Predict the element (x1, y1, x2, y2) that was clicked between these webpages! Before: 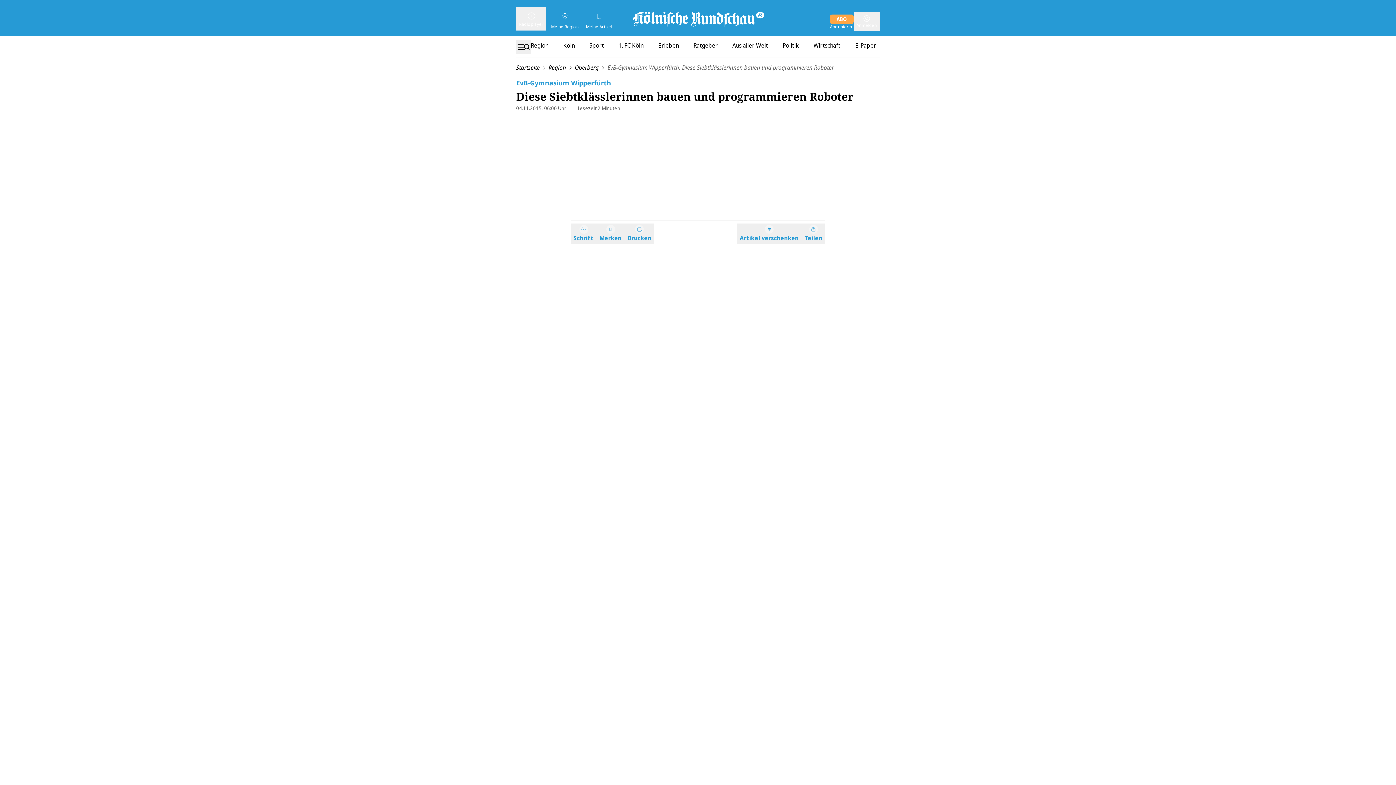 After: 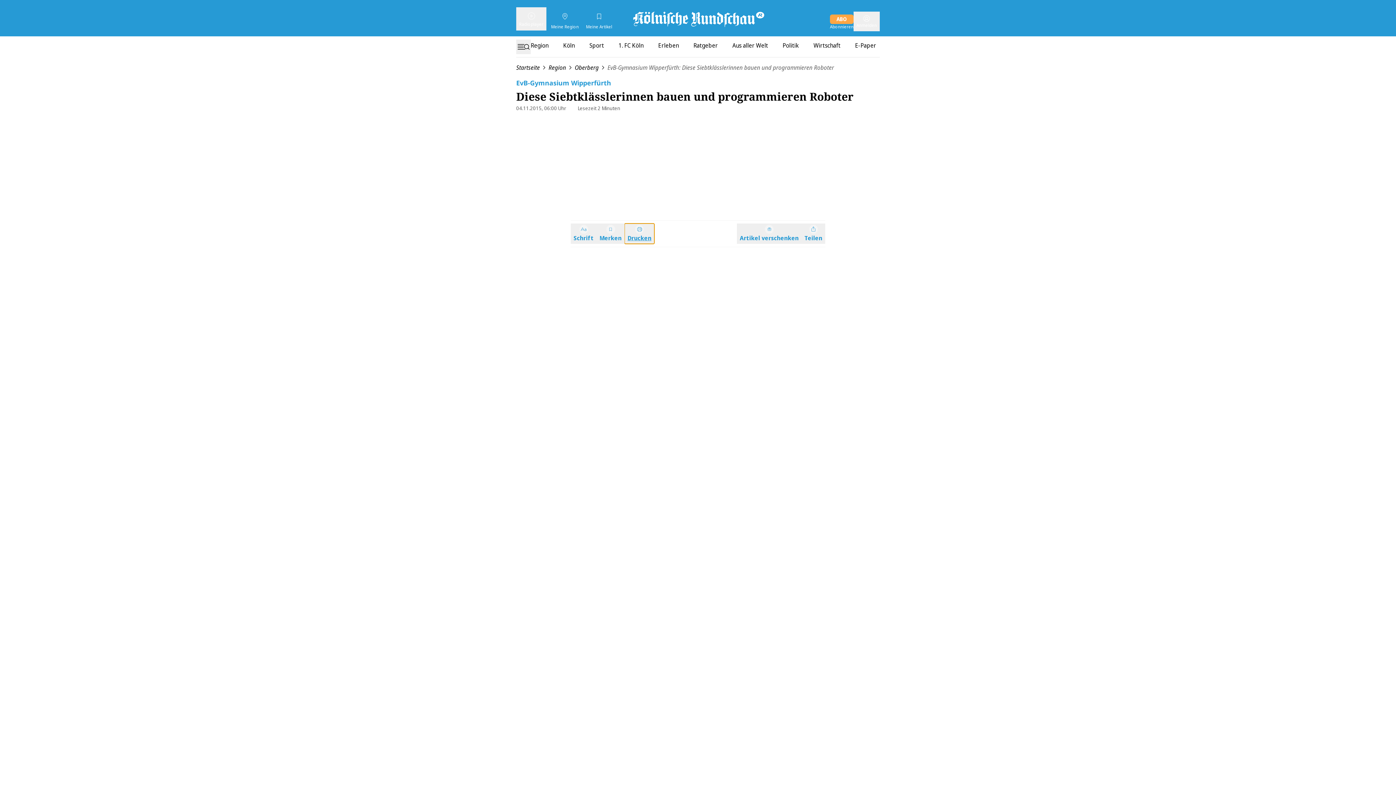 Action: bbox: (624, 223, 654, 244) label: Drucken